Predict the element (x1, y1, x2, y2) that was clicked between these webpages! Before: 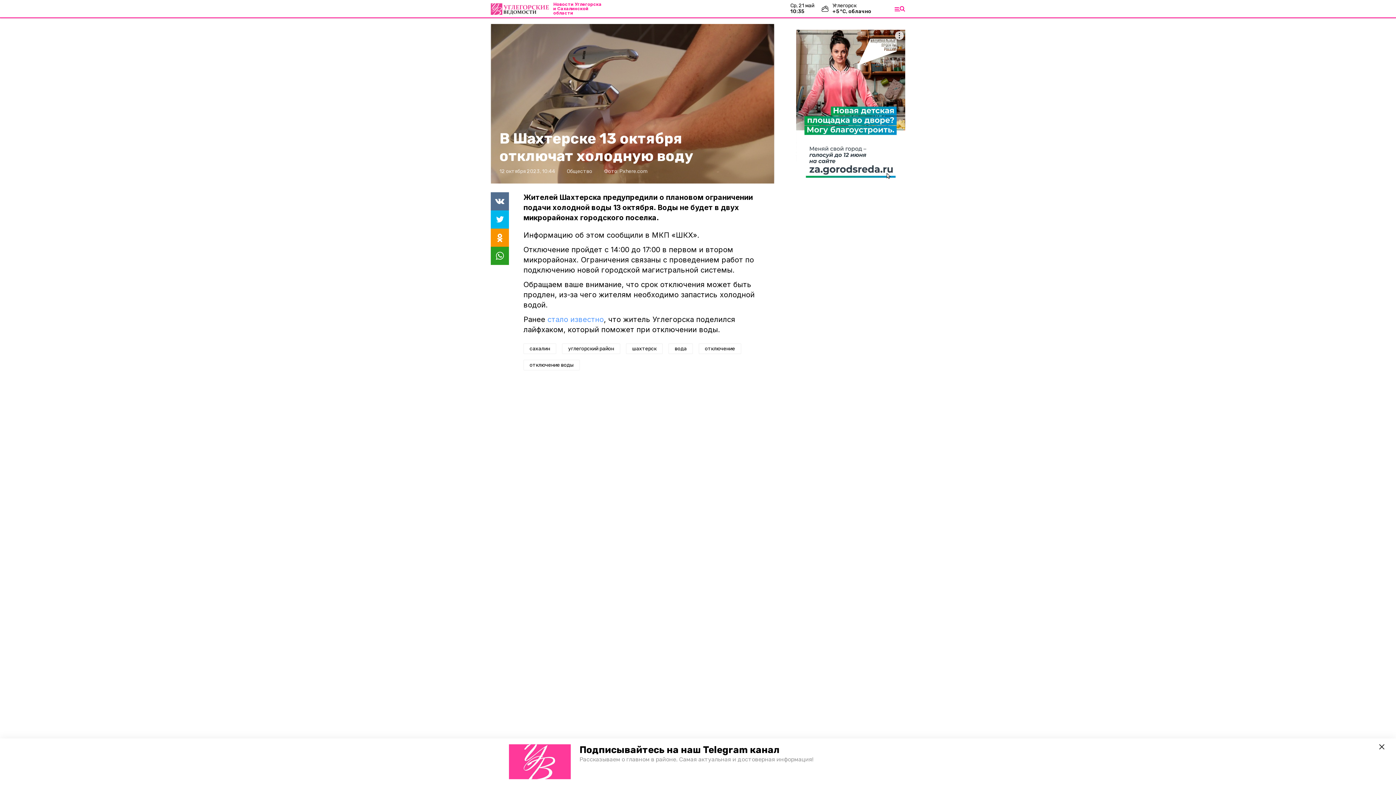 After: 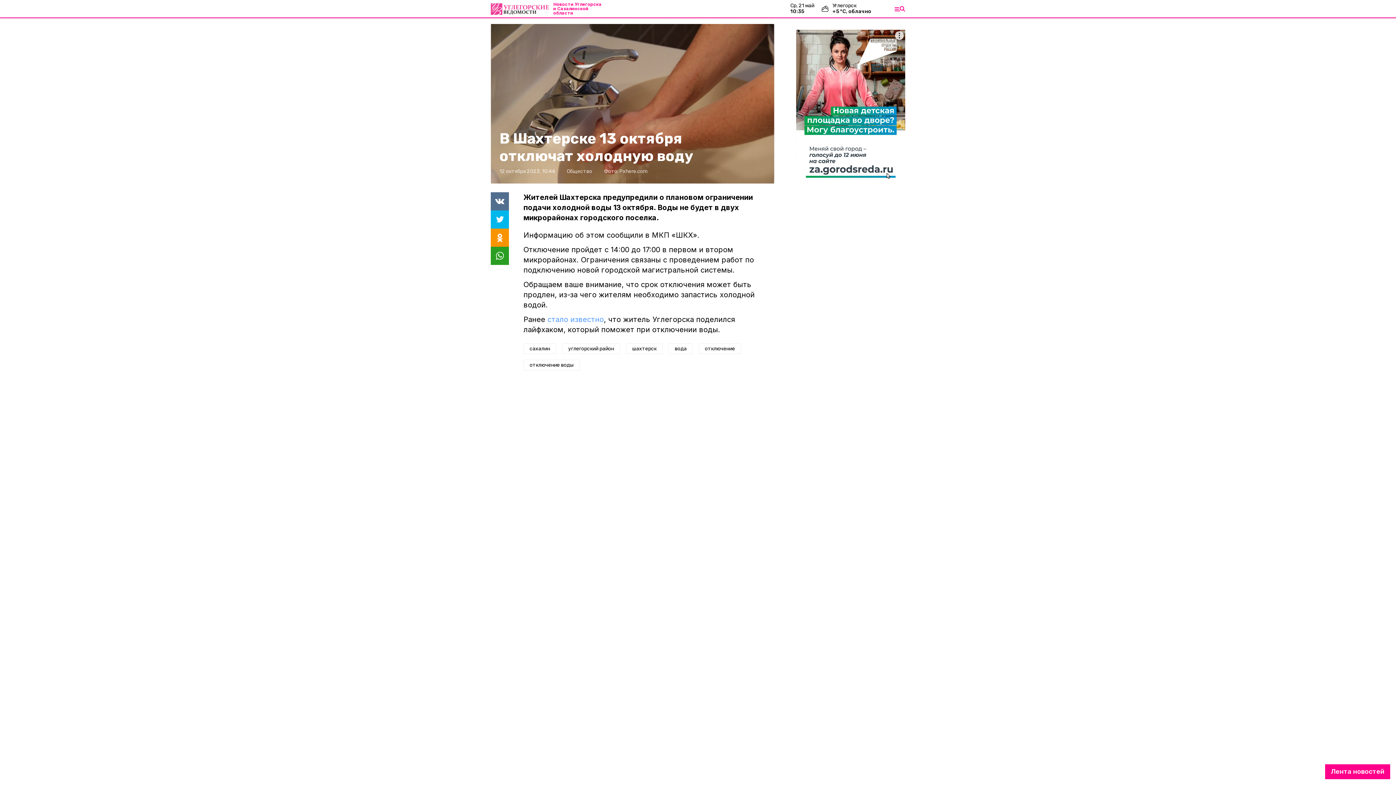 Action: bbox: (1379, 744, 1384, 749)